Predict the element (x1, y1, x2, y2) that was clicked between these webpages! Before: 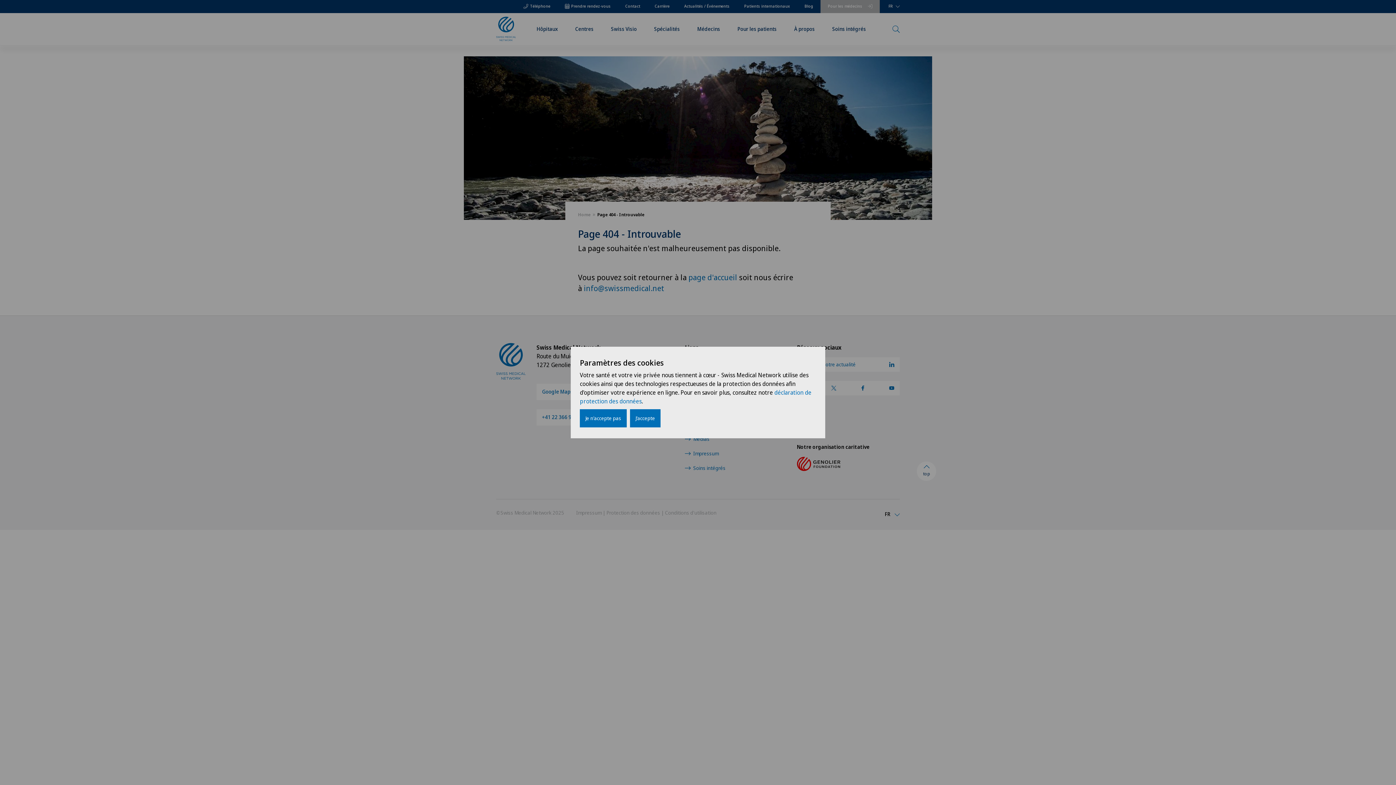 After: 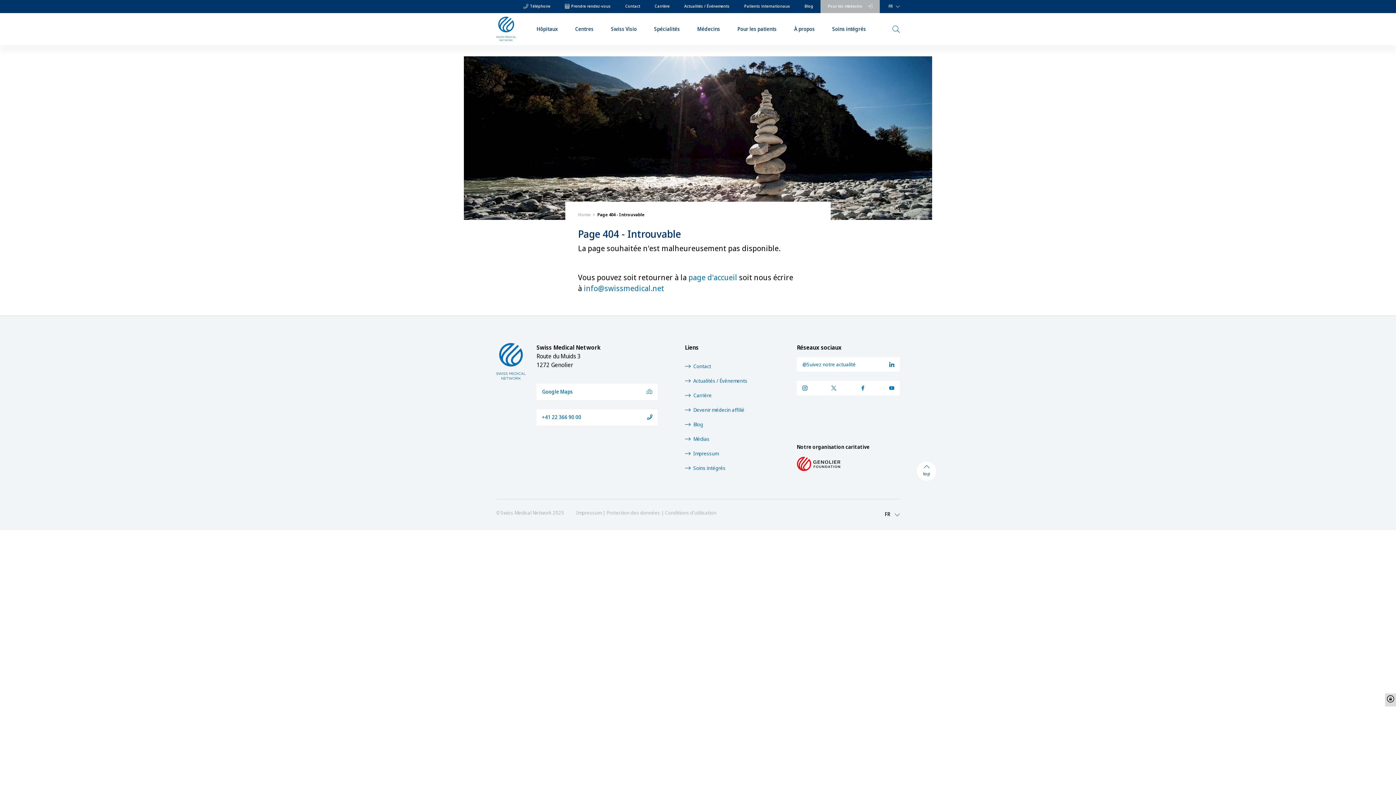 Action: bbox: (580, 409, 626, 427) label: Je n'accepte pas